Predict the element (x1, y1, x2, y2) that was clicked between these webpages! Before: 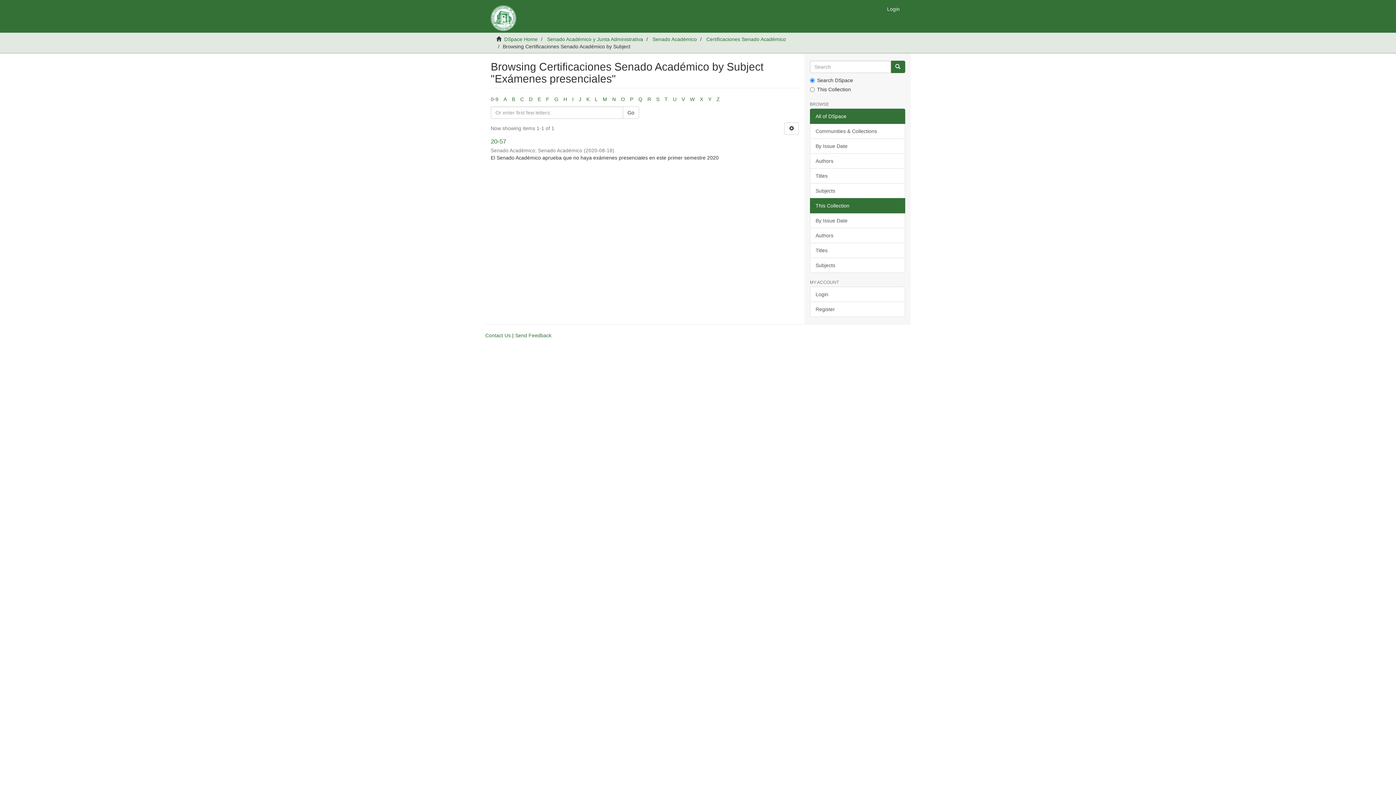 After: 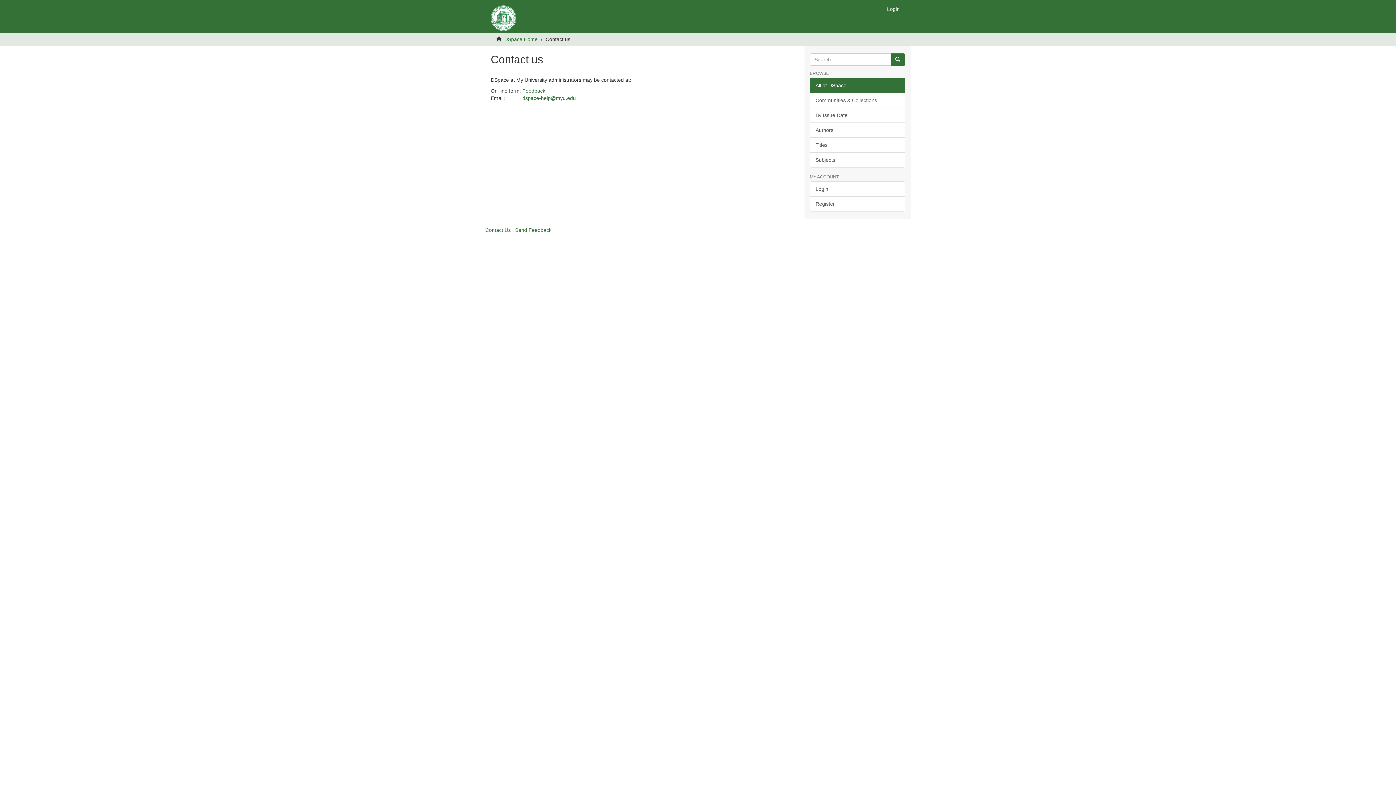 Action: bbox: (485, 332, 510, 338) label: Contact Us